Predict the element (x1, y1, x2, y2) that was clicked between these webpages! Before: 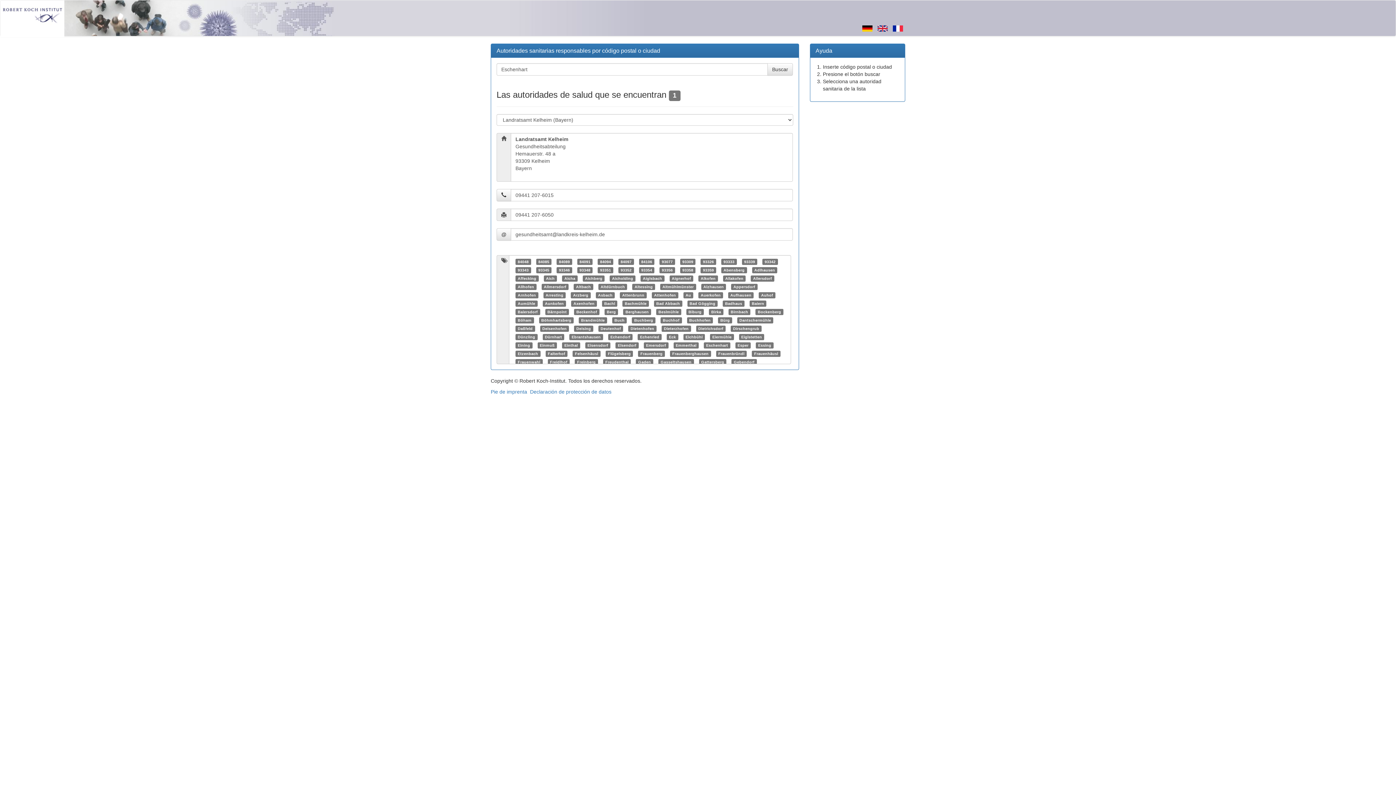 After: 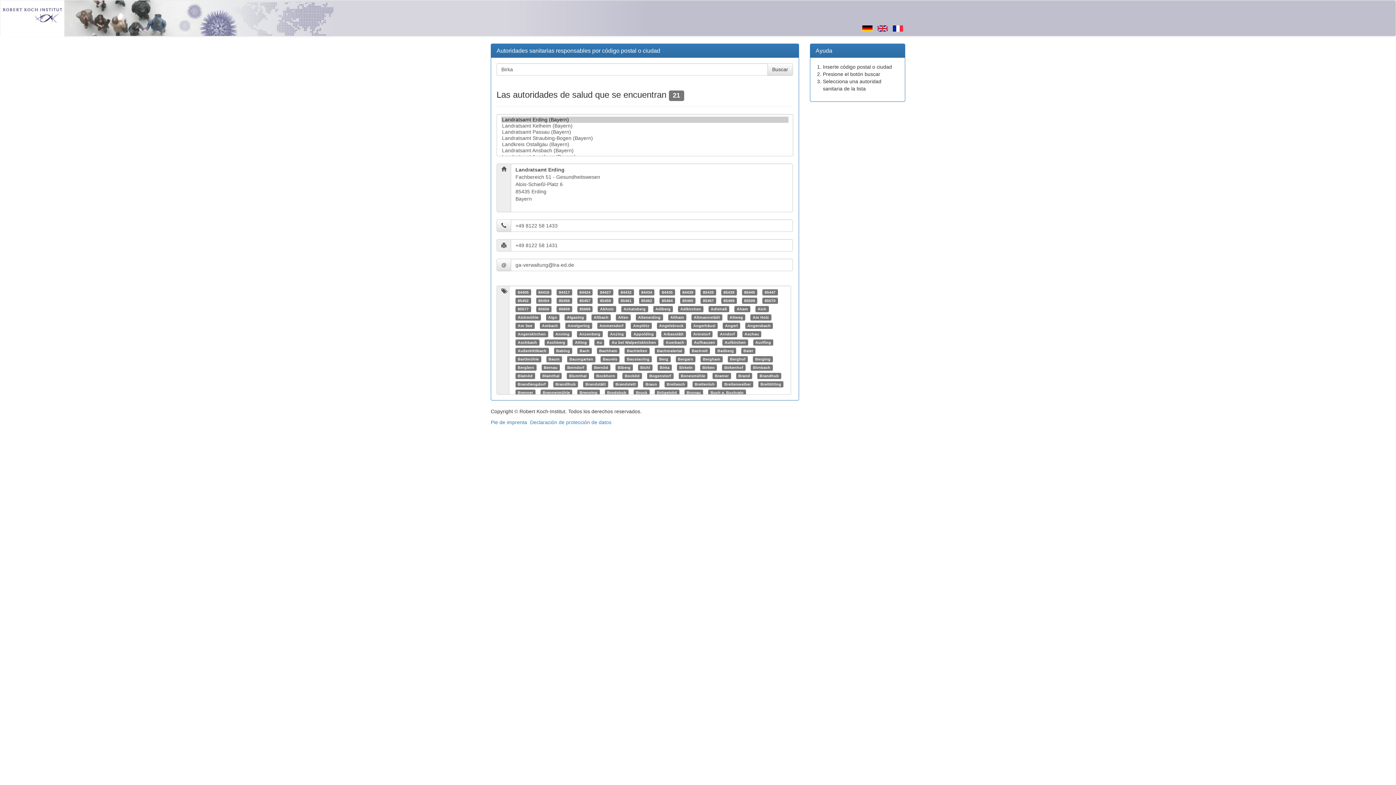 Action: label: Birka bbox: (711, 309, 721, 314)